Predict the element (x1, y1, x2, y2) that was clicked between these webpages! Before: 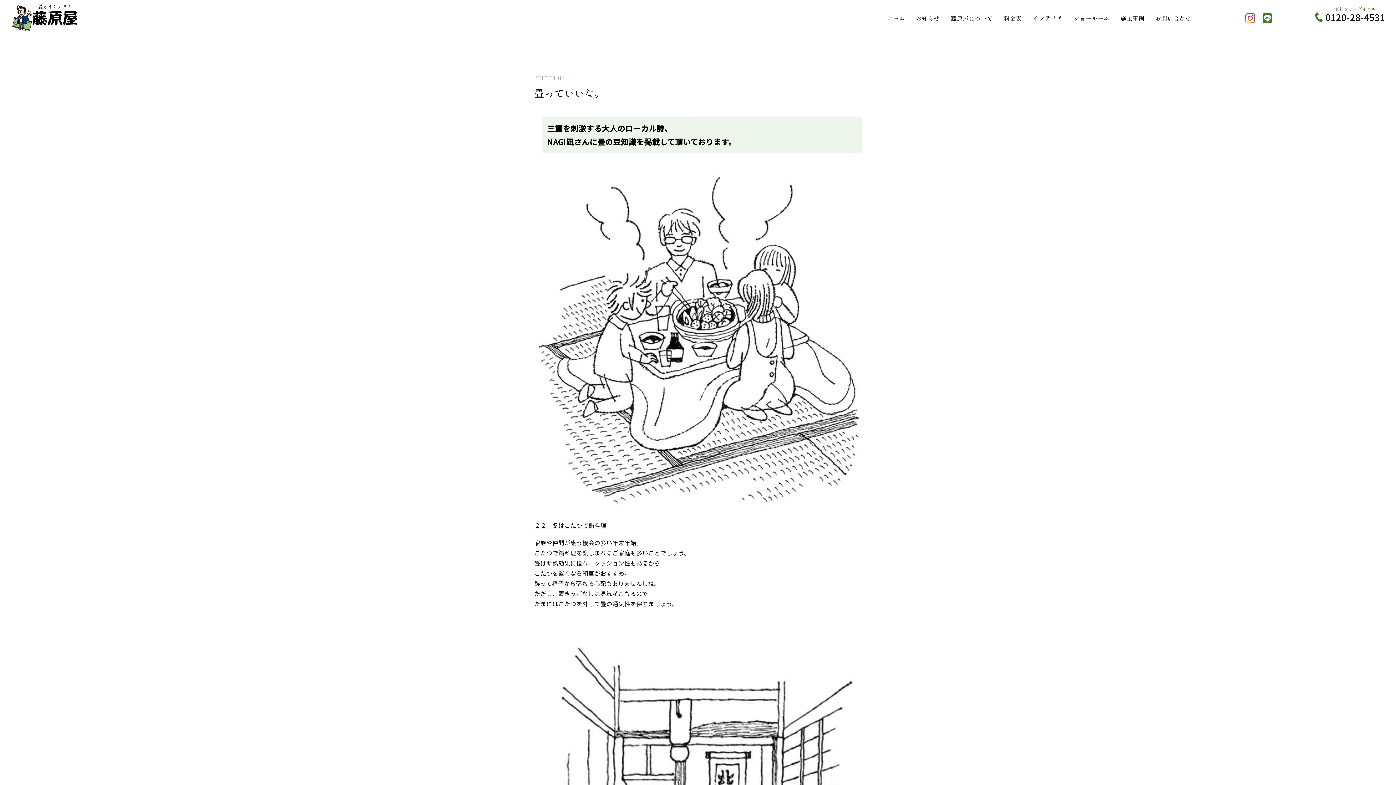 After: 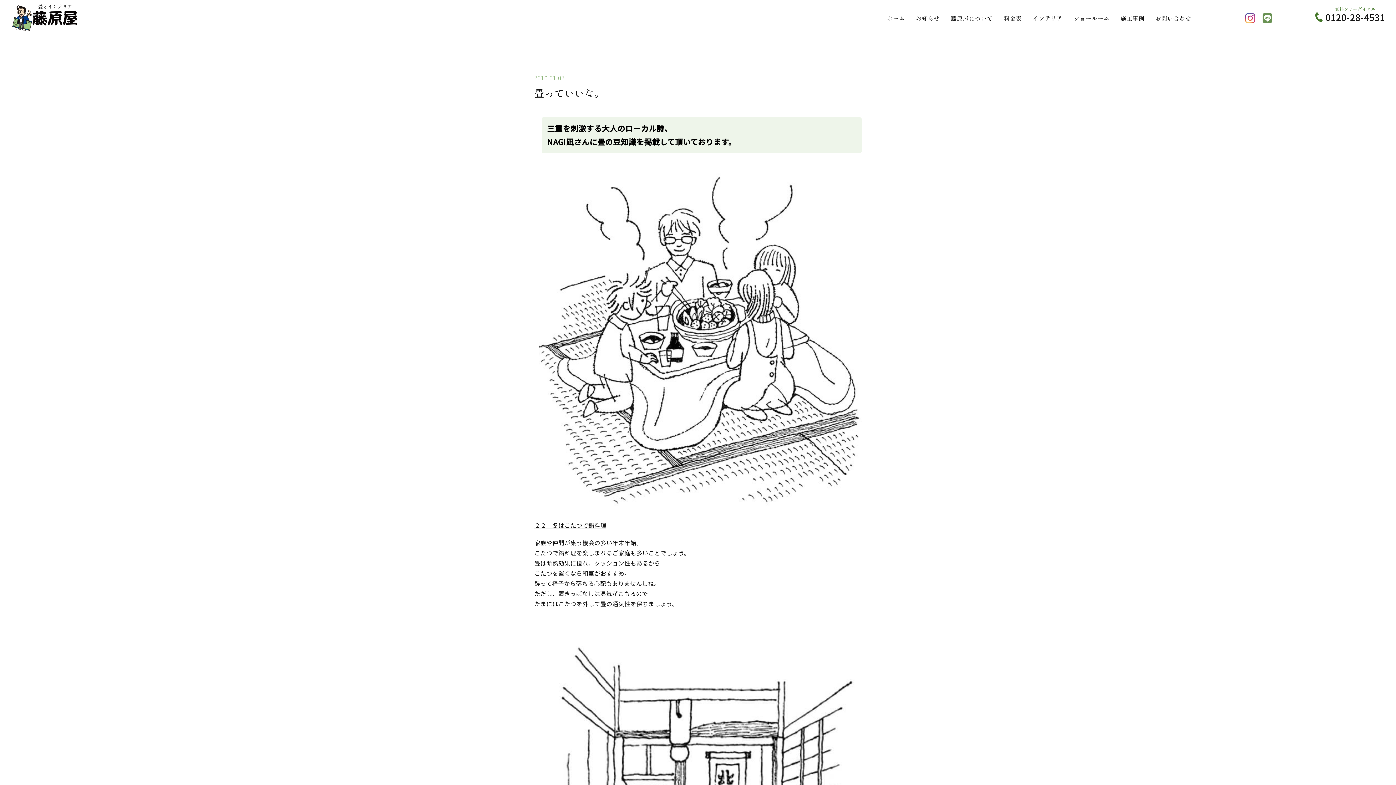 Action: bbox: (1262, 13, 1272, 23)